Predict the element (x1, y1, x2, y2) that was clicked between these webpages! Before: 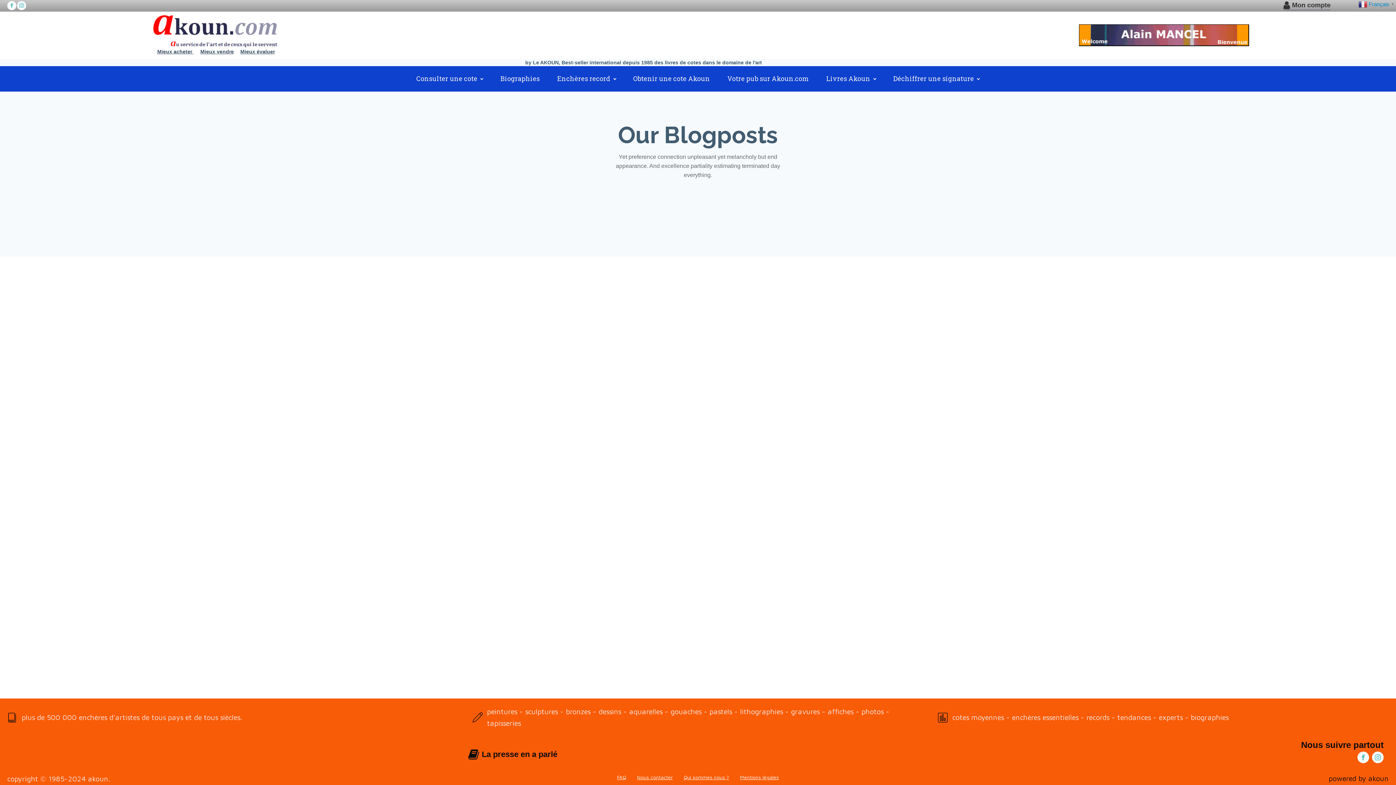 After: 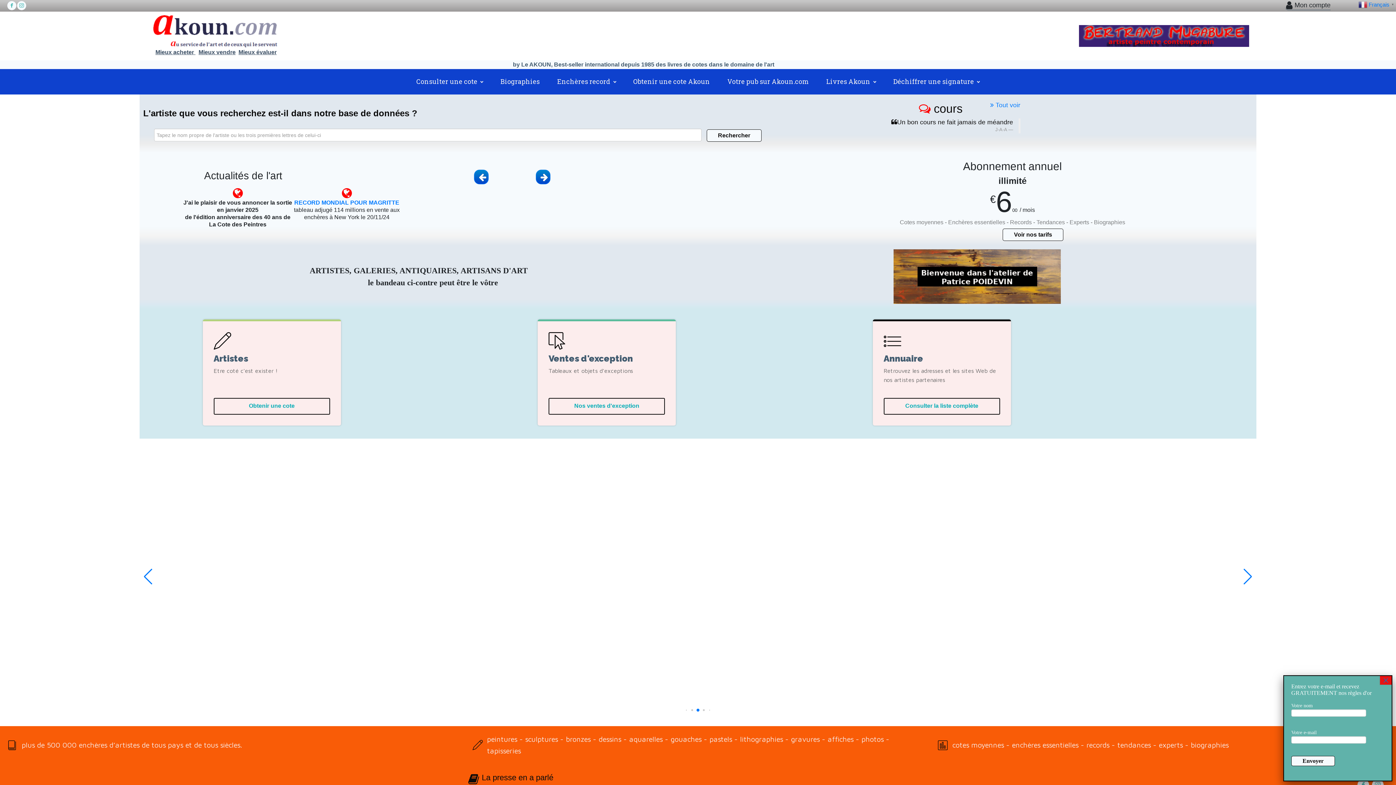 Action: label: Livres Akoun bbox: (817, 70, 884, 86)